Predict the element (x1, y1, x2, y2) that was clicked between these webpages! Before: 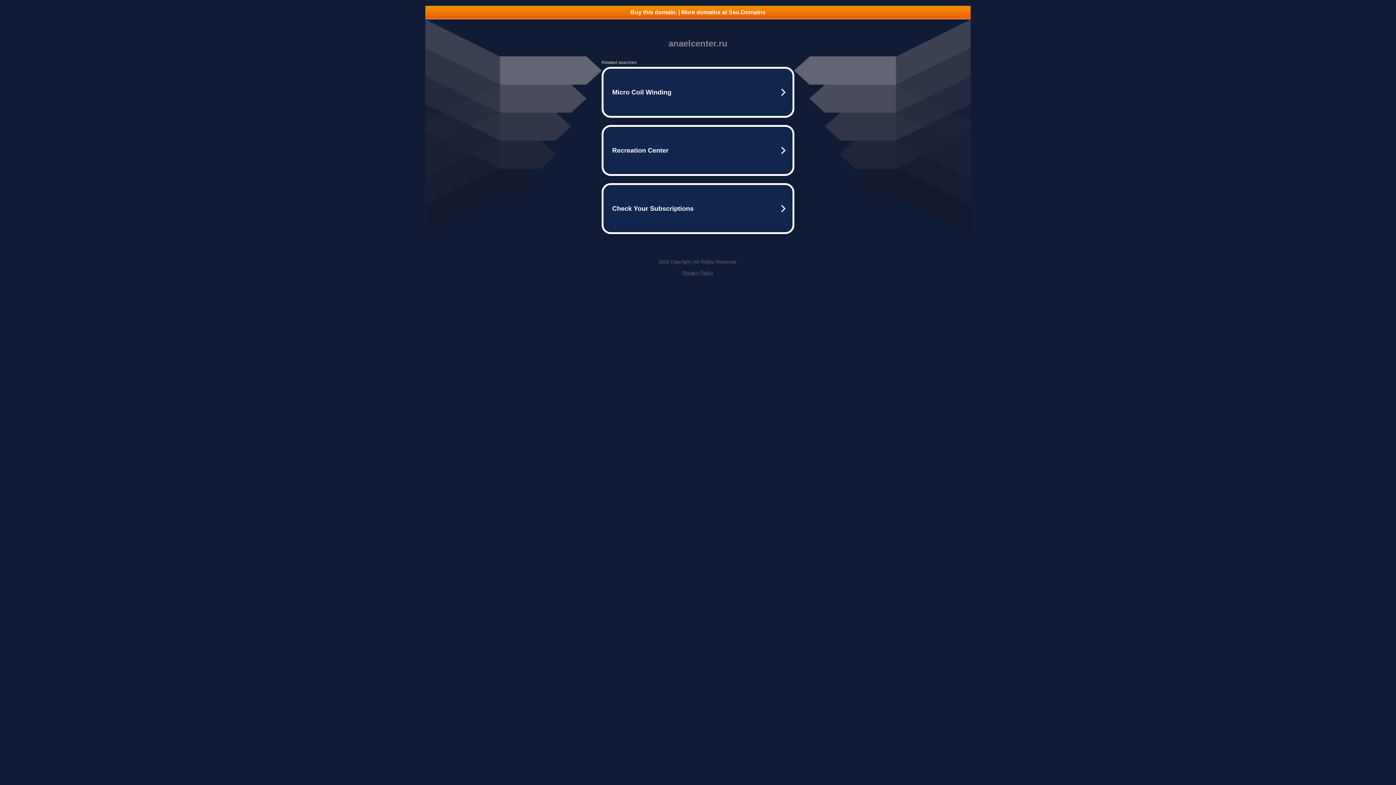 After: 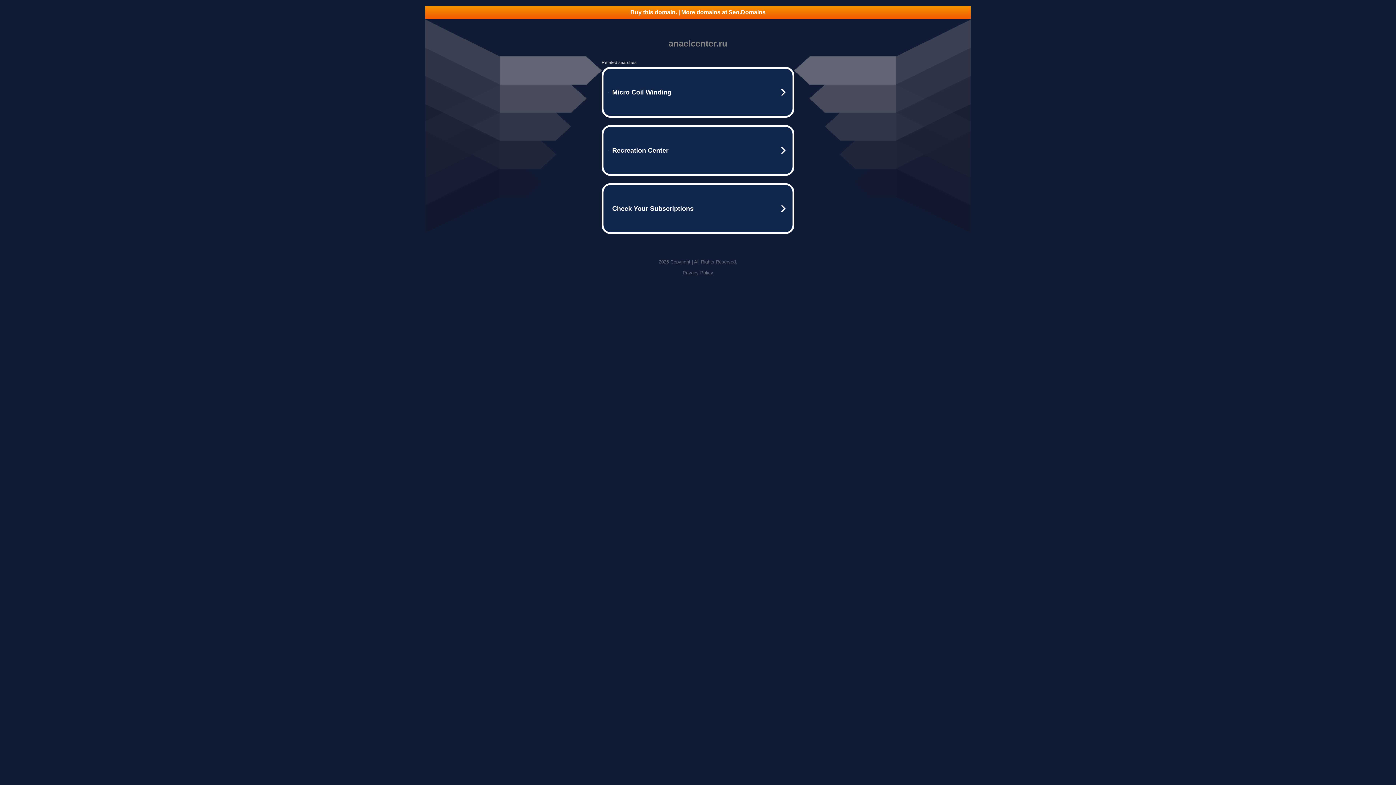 Action: label: Buy this domain. | More domains at Seo.Domains bbox: (425, 5, 970, 18)